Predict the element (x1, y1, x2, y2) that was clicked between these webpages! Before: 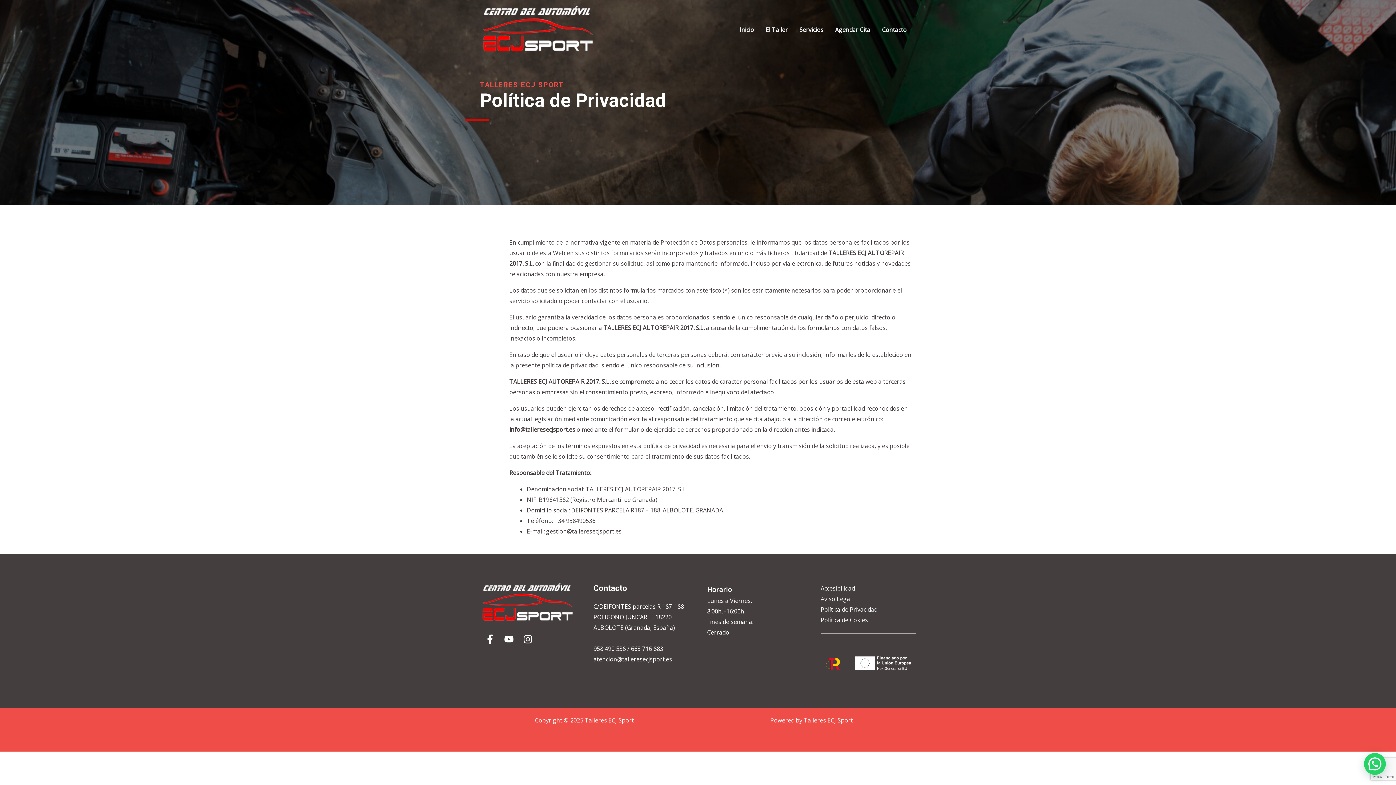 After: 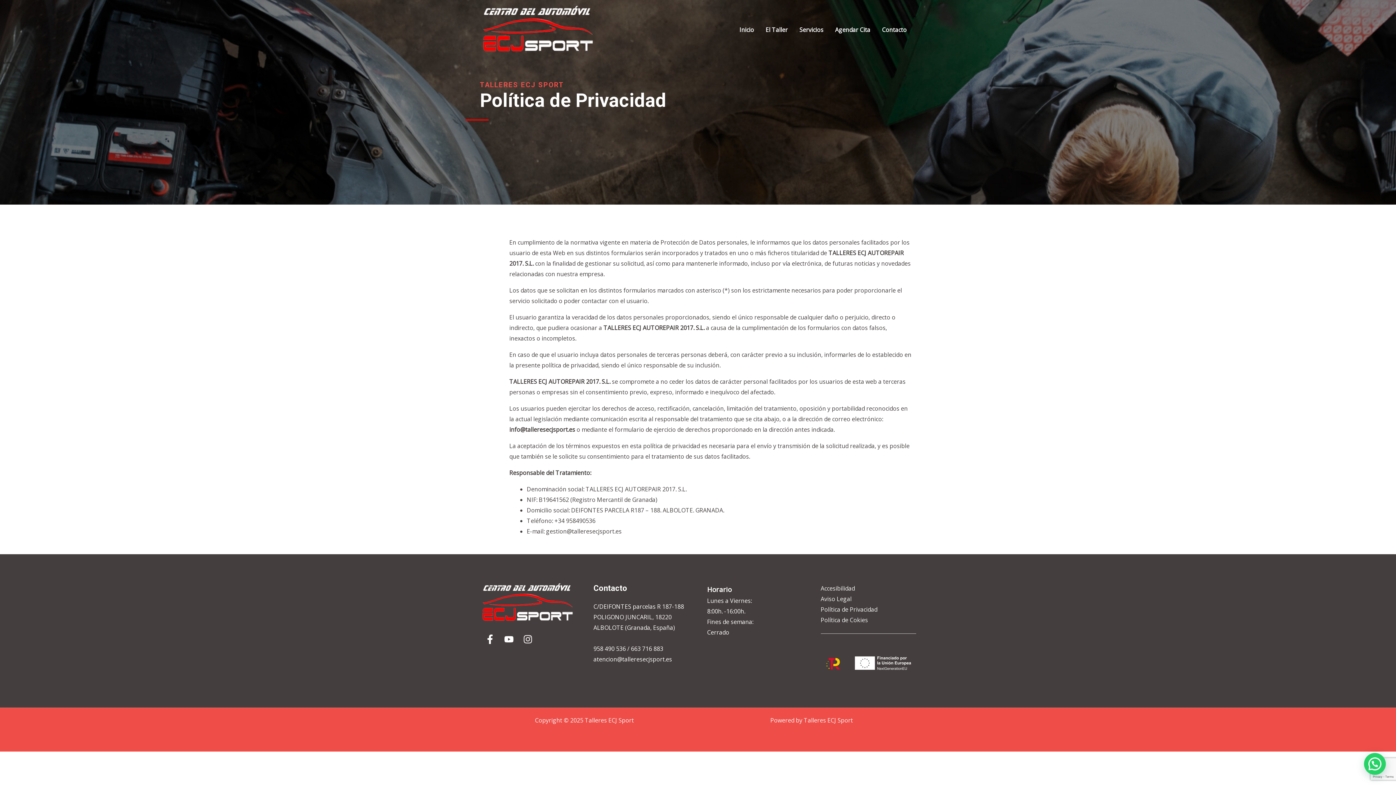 Action: label: Instagram bbox: (523, 634, 532, 644)